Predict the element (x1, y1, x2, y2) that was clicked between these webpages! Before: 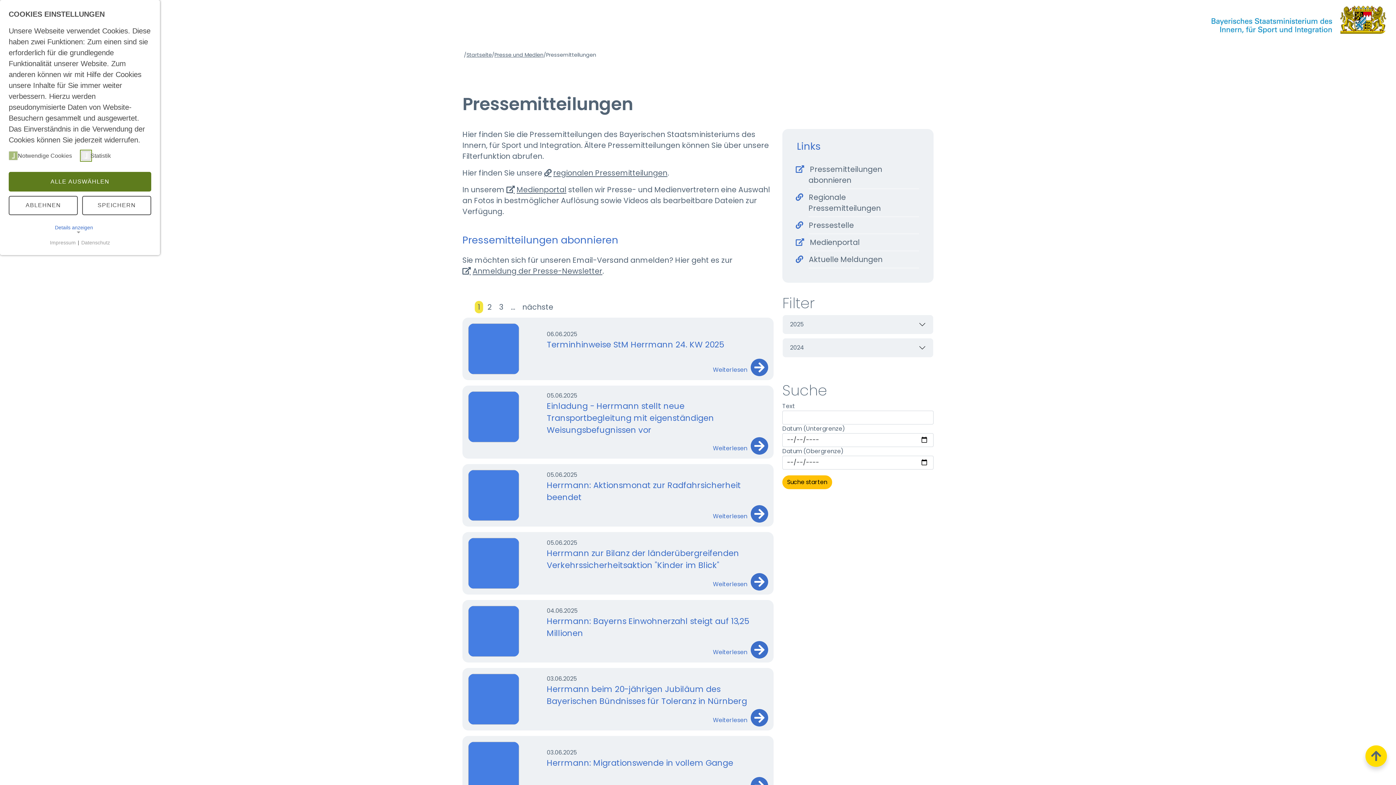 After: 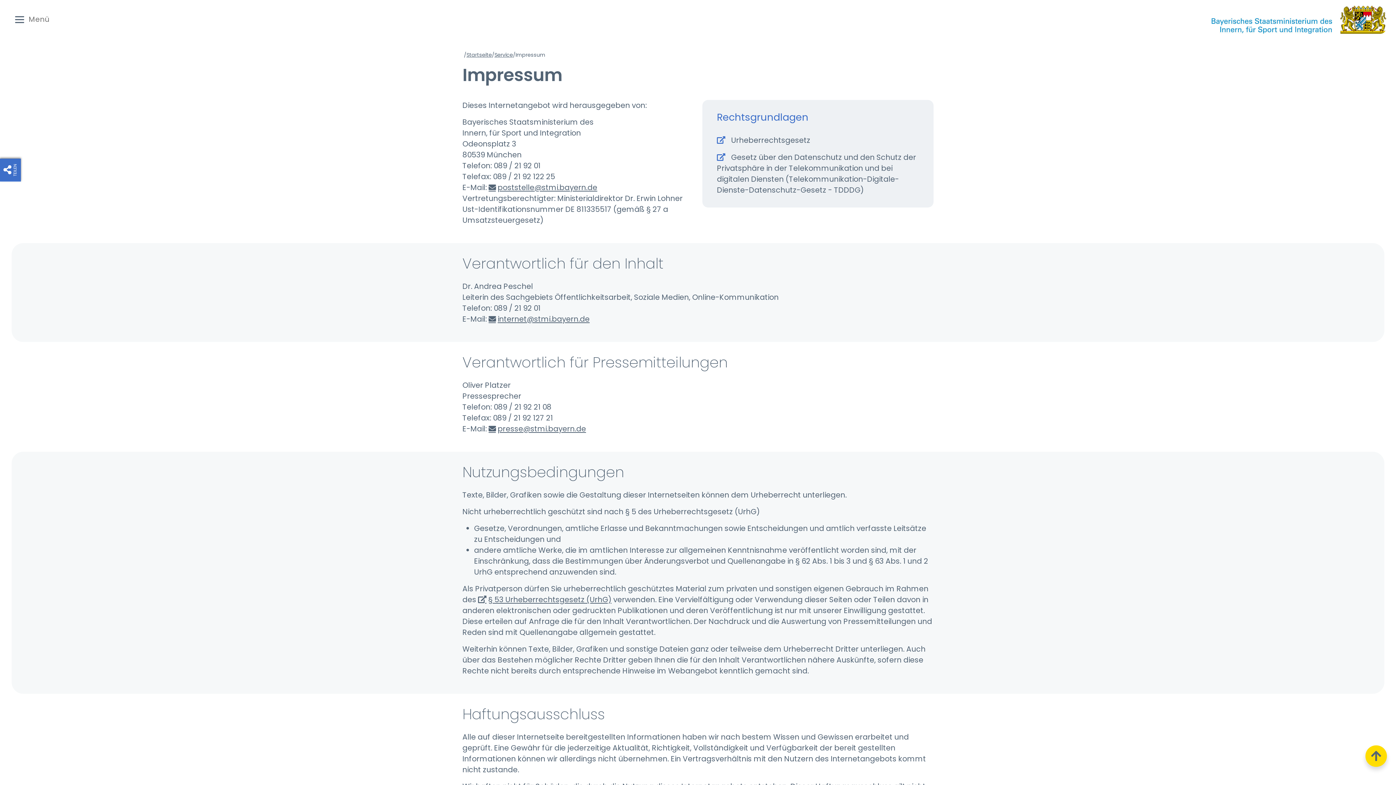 Action: bbox: (49, 239, 76, 246) label: Impressum